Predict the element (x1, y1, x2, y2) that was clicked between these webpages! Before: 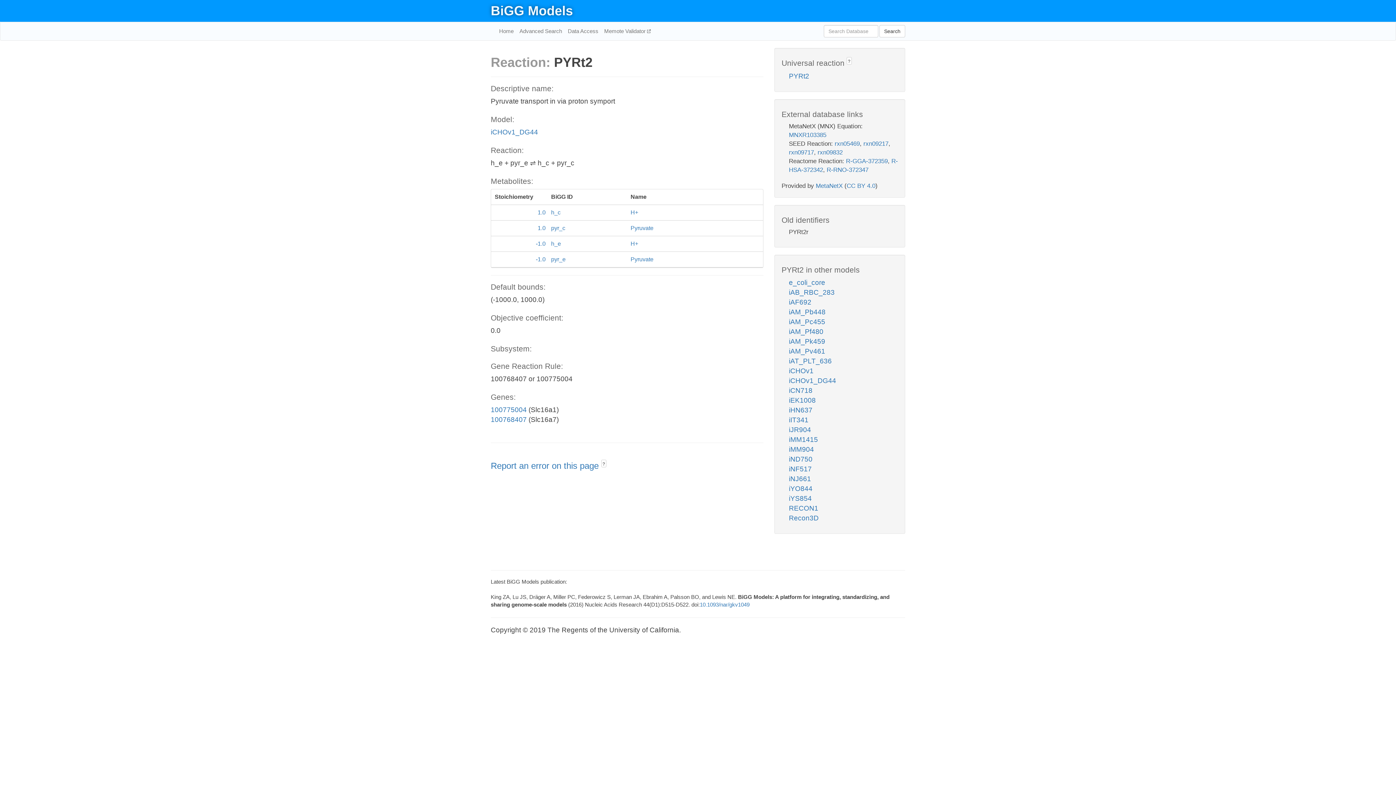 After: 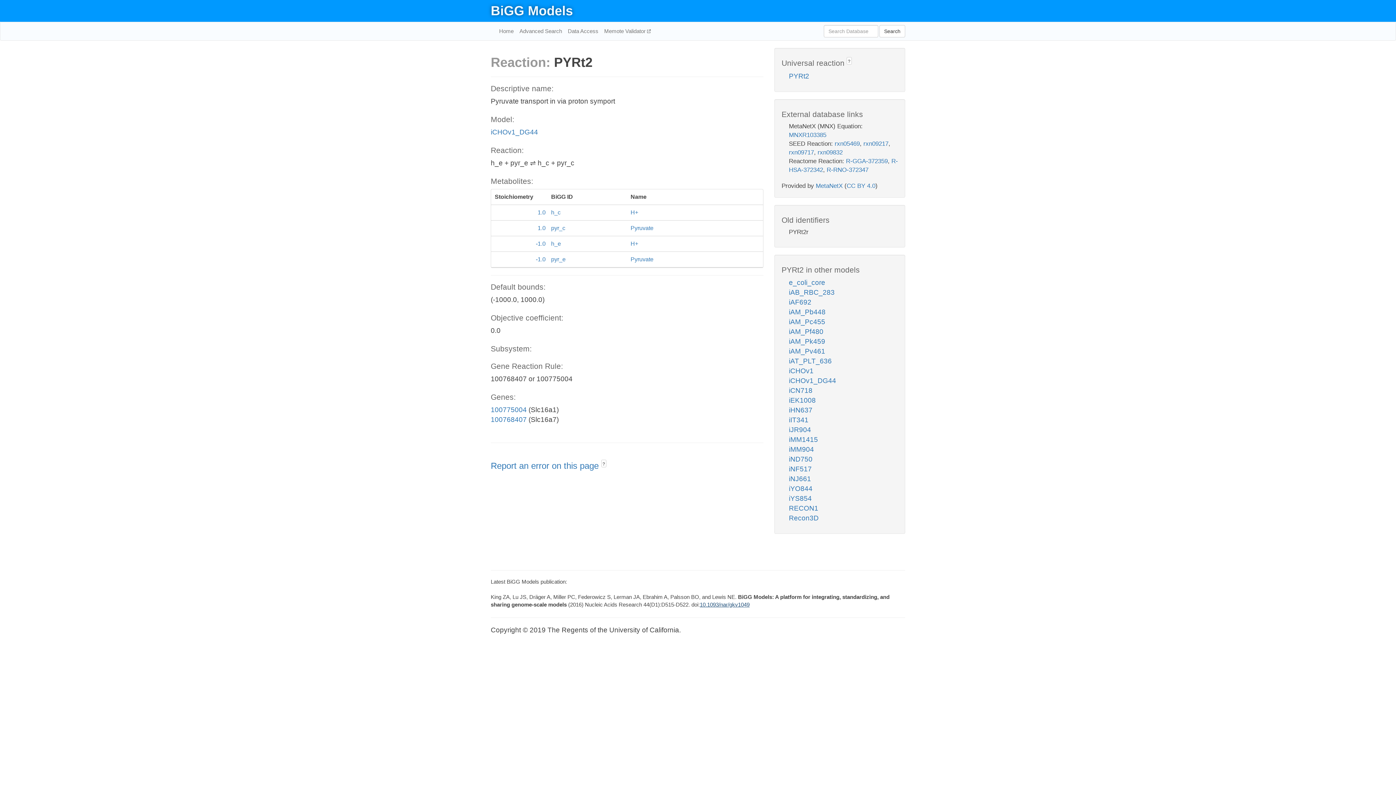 Action: bbox: (700, 601, 749, 608) label: 10.1093/nar/gkv1049